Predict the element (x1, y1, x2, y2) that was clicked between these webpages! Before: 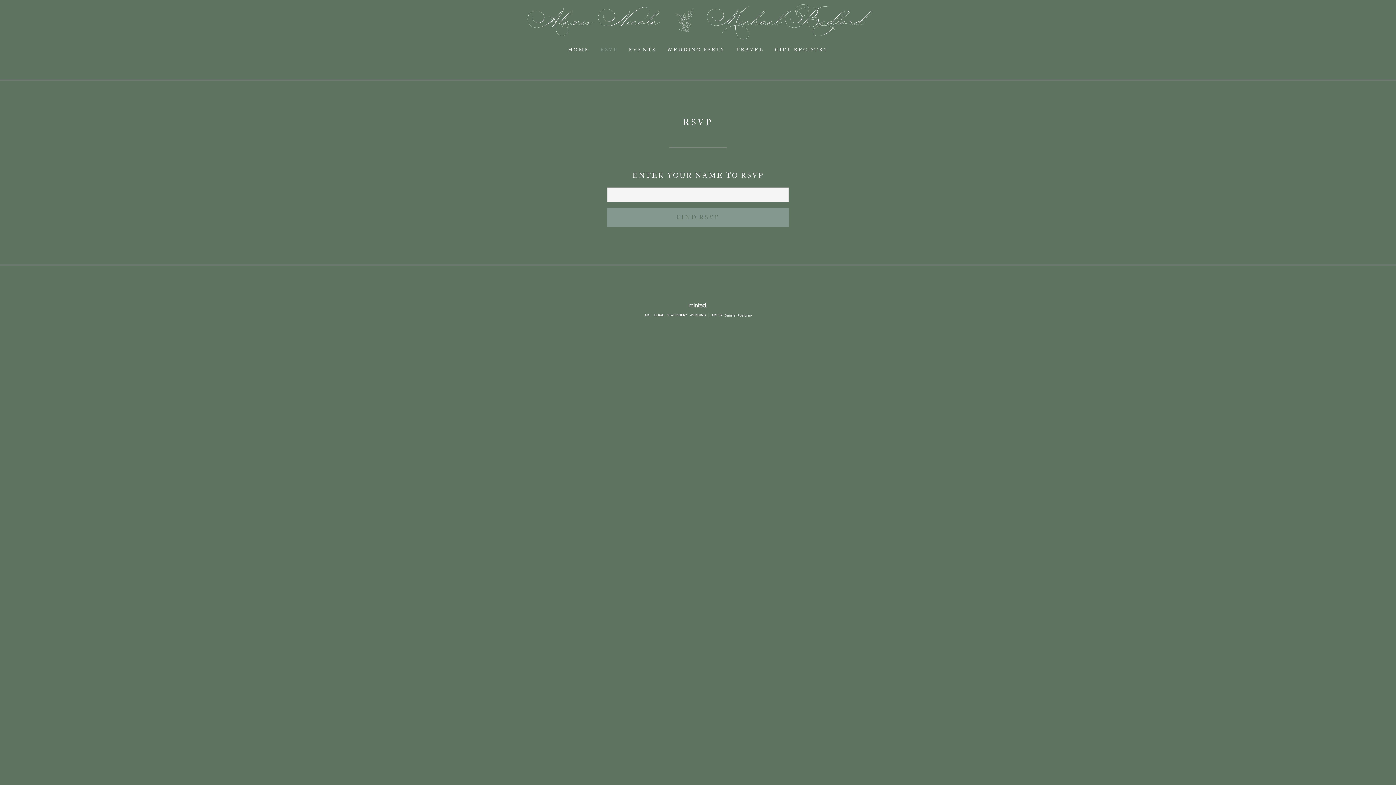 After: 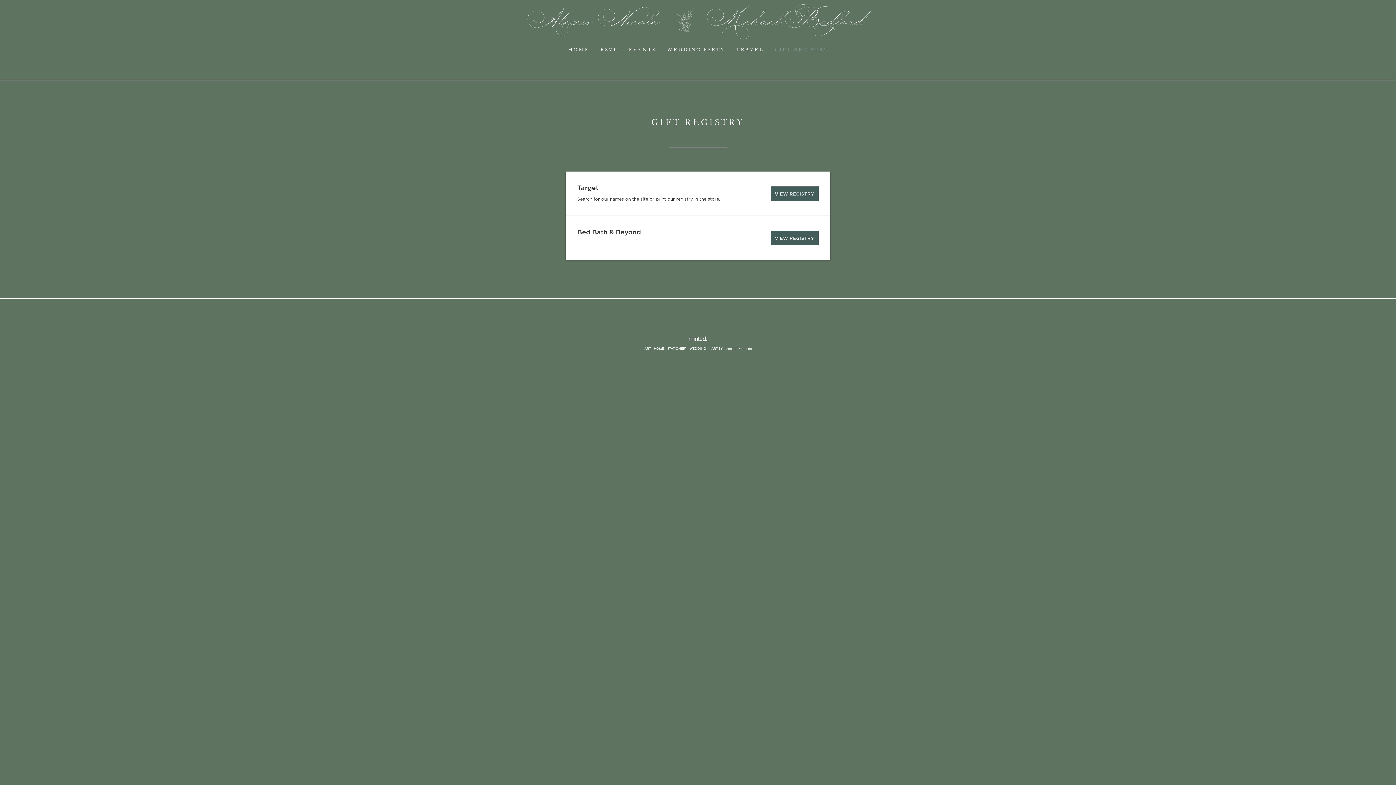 Action: bbox: (775, 46, 828, 53) label: GIFT REGISTRY